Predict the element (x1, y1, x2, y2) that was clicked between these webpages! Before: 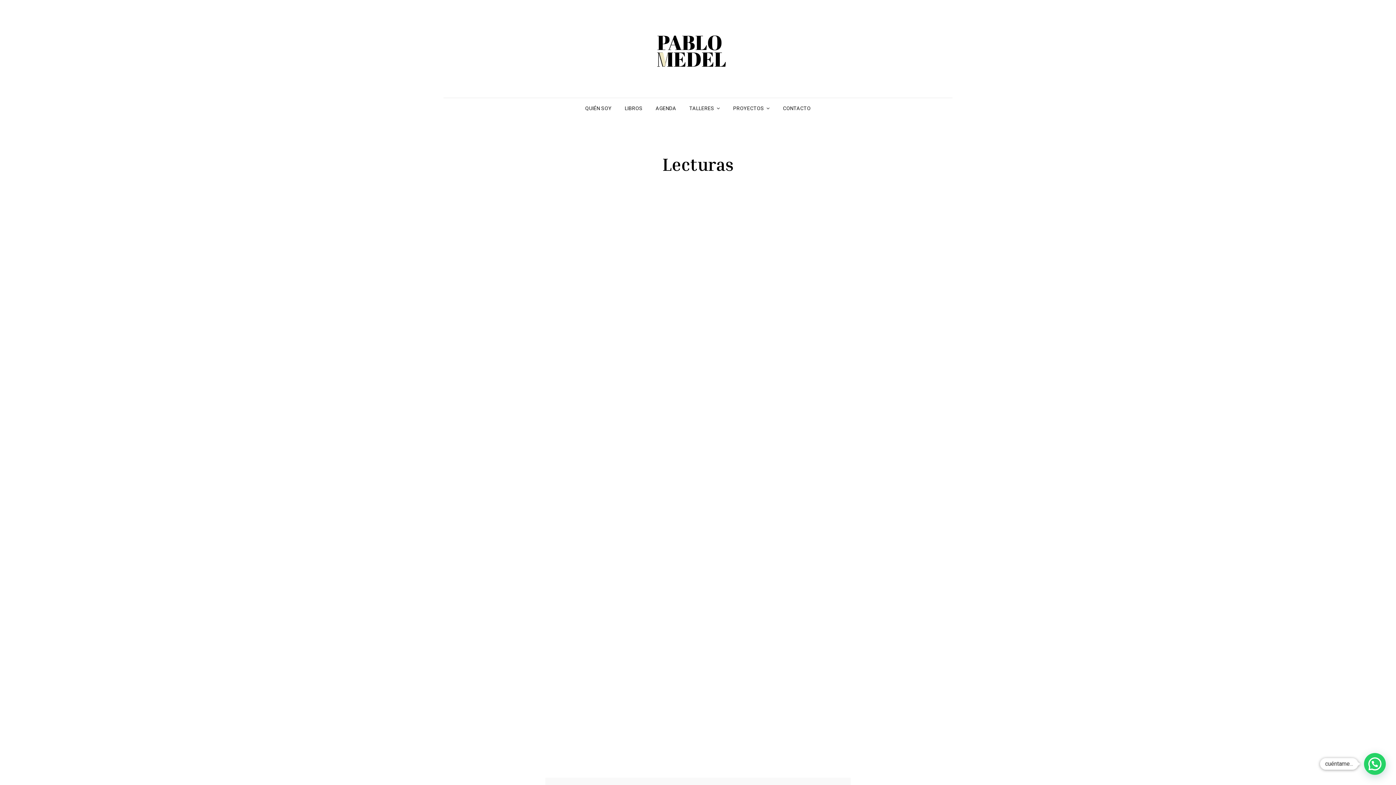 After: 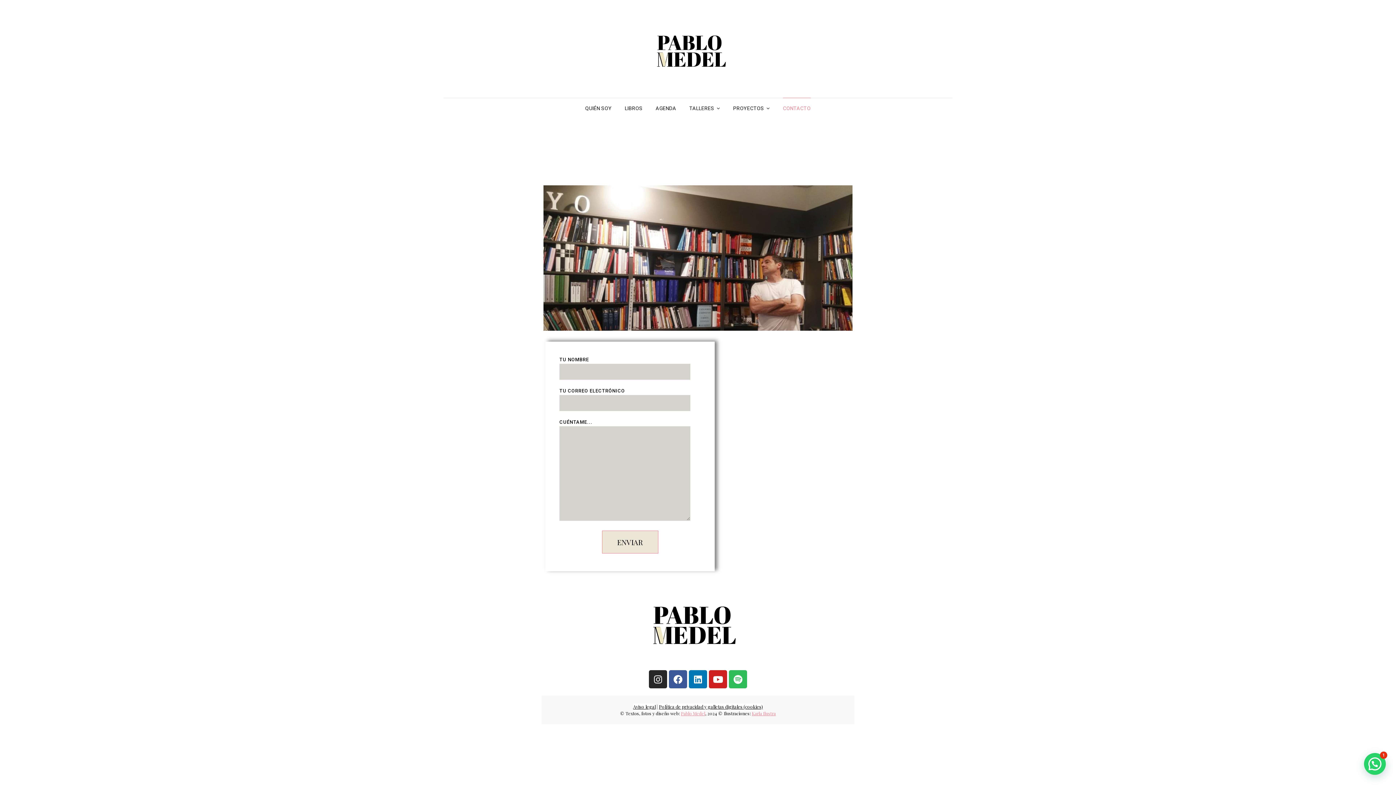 Action: label: CONTACTO bbox: (777, 98, 816, 118)